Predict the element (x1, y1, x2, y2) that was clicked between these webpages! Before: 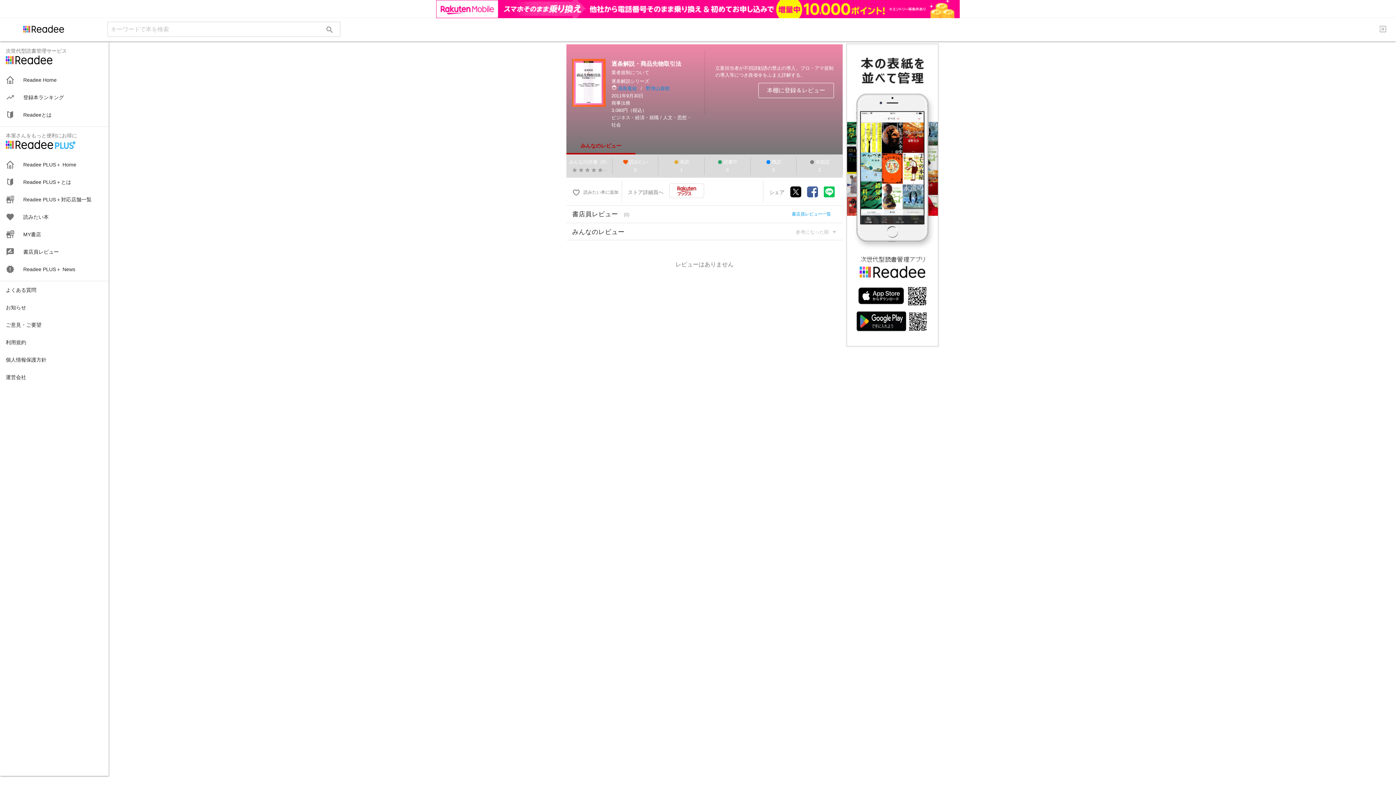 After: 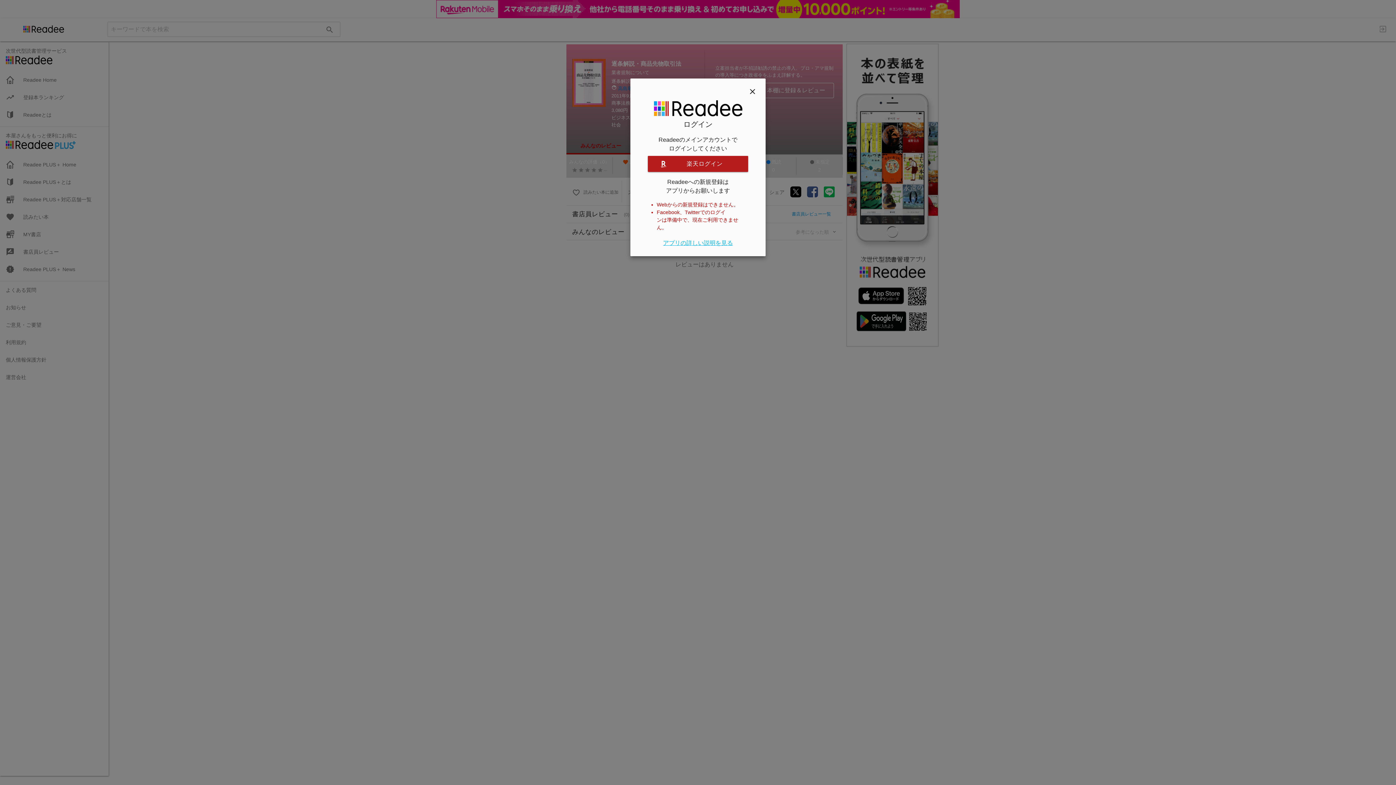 Action: label: MY書店 bbox: (0, 207, 108, 224)